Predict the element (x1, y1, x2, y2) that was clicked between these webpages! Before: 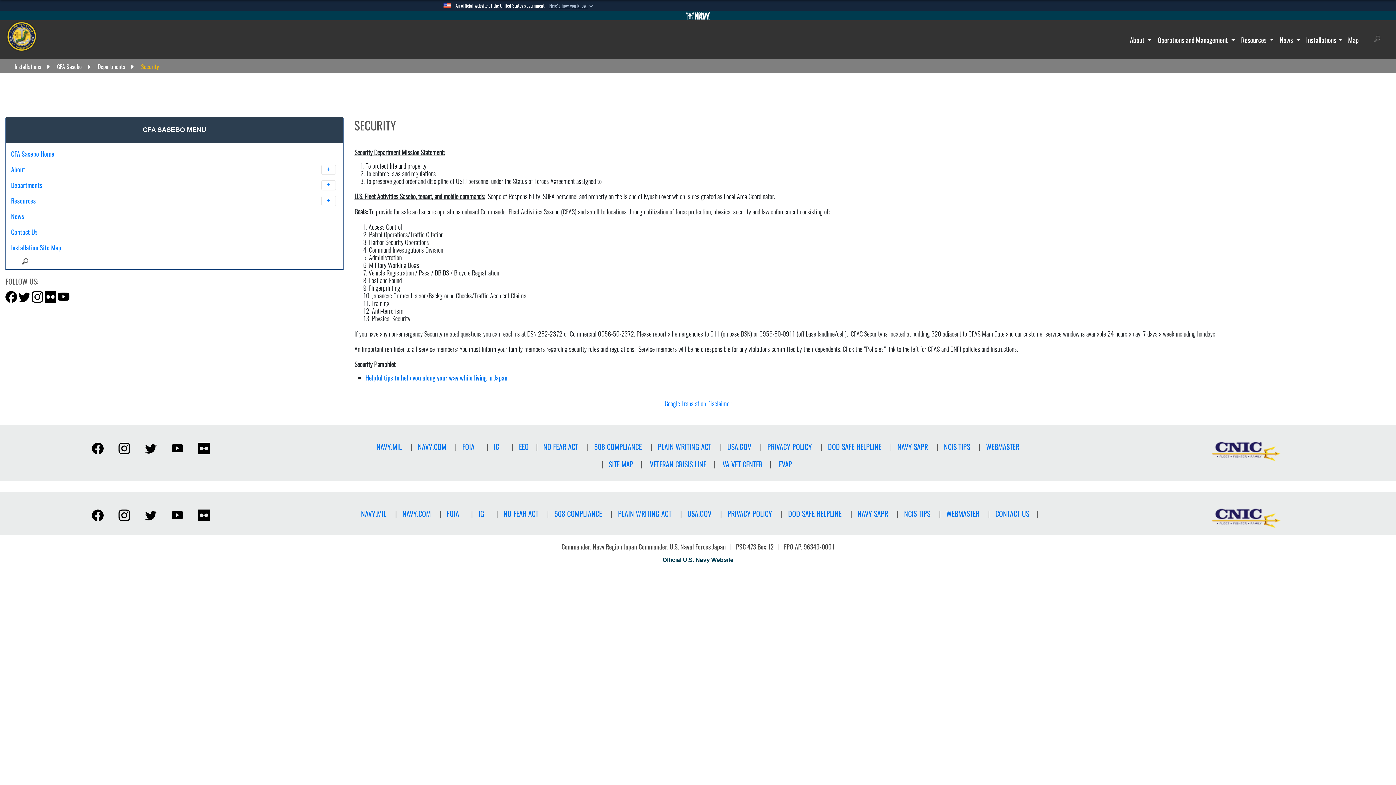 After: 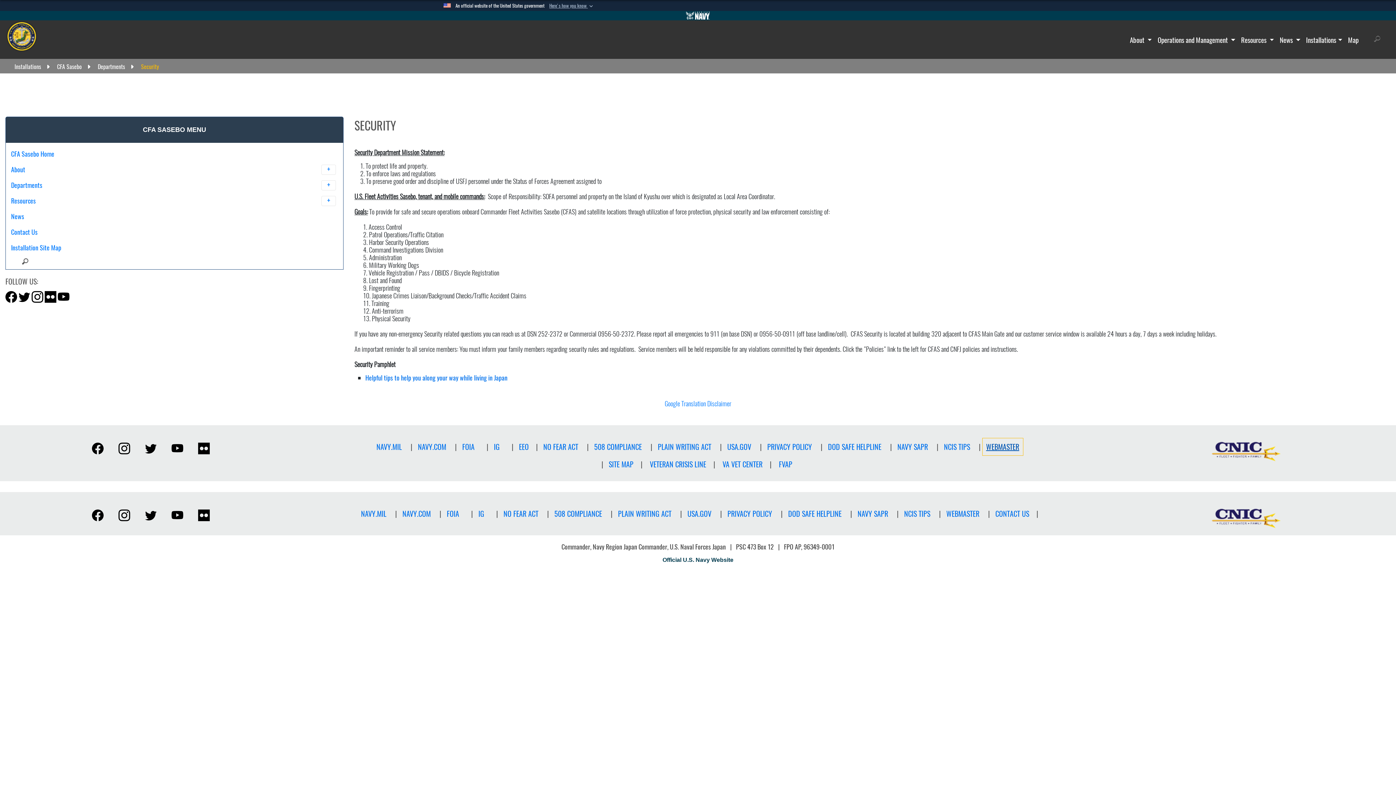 Action: bbox: (982, 438, 1023, 455) label: WEBMASTER